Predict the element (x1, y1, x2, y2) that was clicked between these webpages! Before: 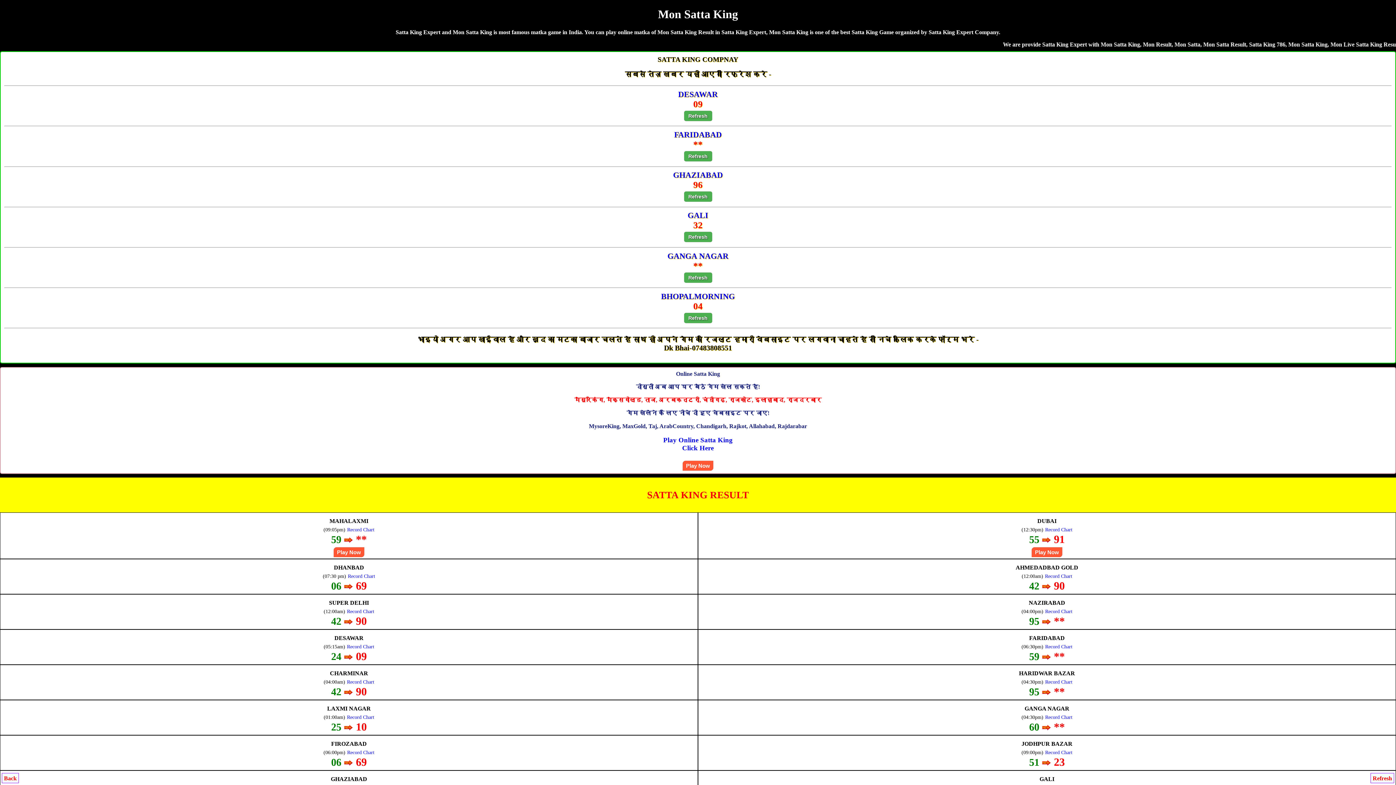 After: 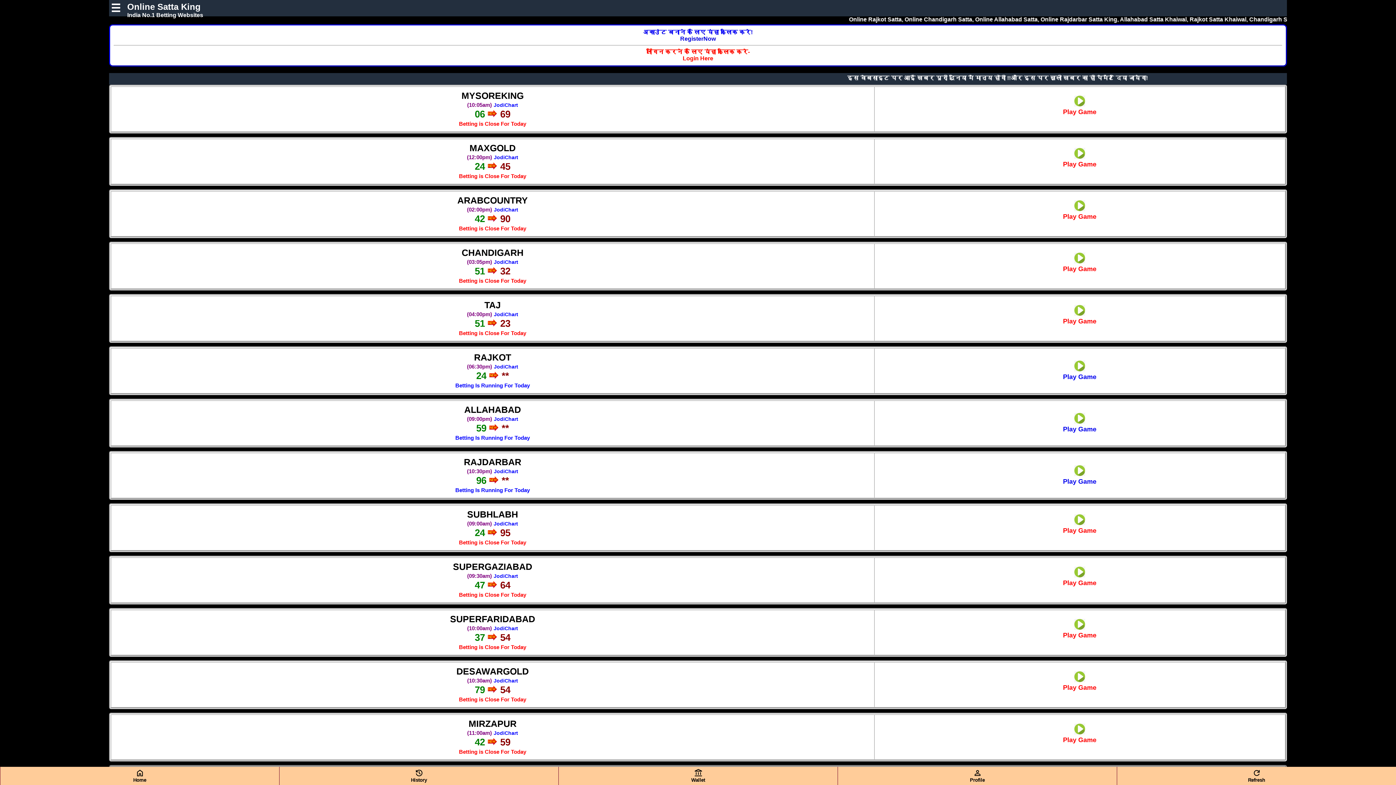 Action: label: Play Online Satta King
Click Here bbox: (663, 436, 732, 452)